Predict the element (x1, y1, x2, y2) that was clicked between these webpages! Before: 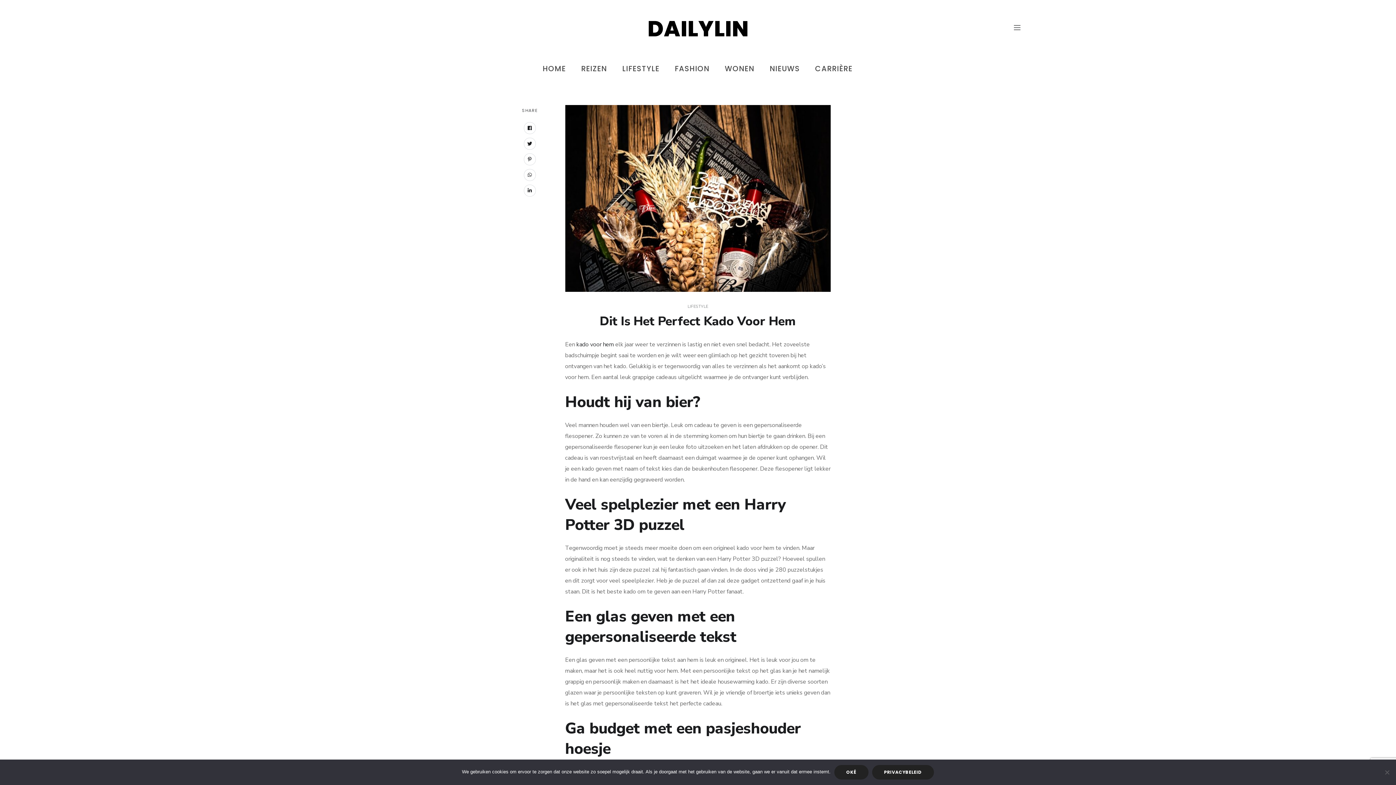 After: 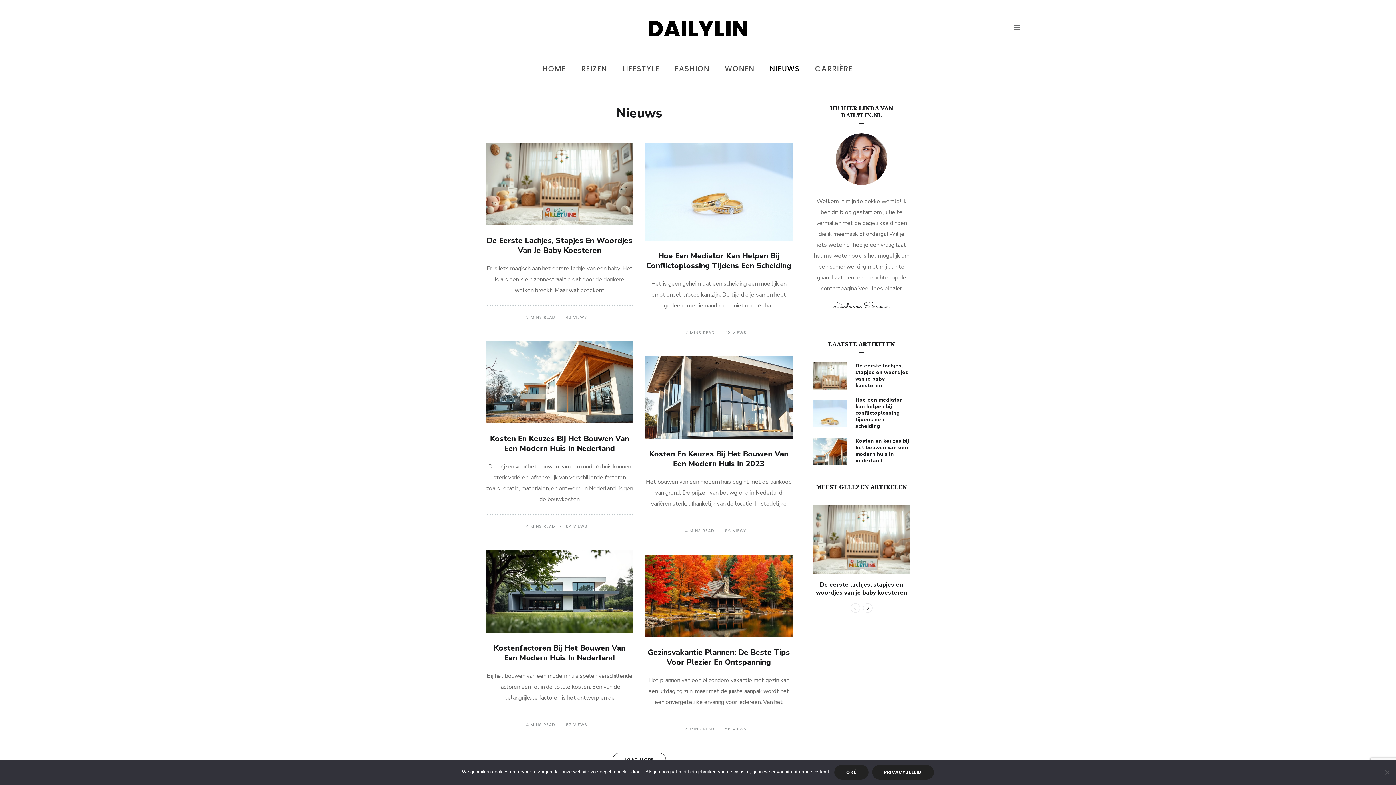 Action: bbox: (763, 56, 807, 81) label: NIEUWS